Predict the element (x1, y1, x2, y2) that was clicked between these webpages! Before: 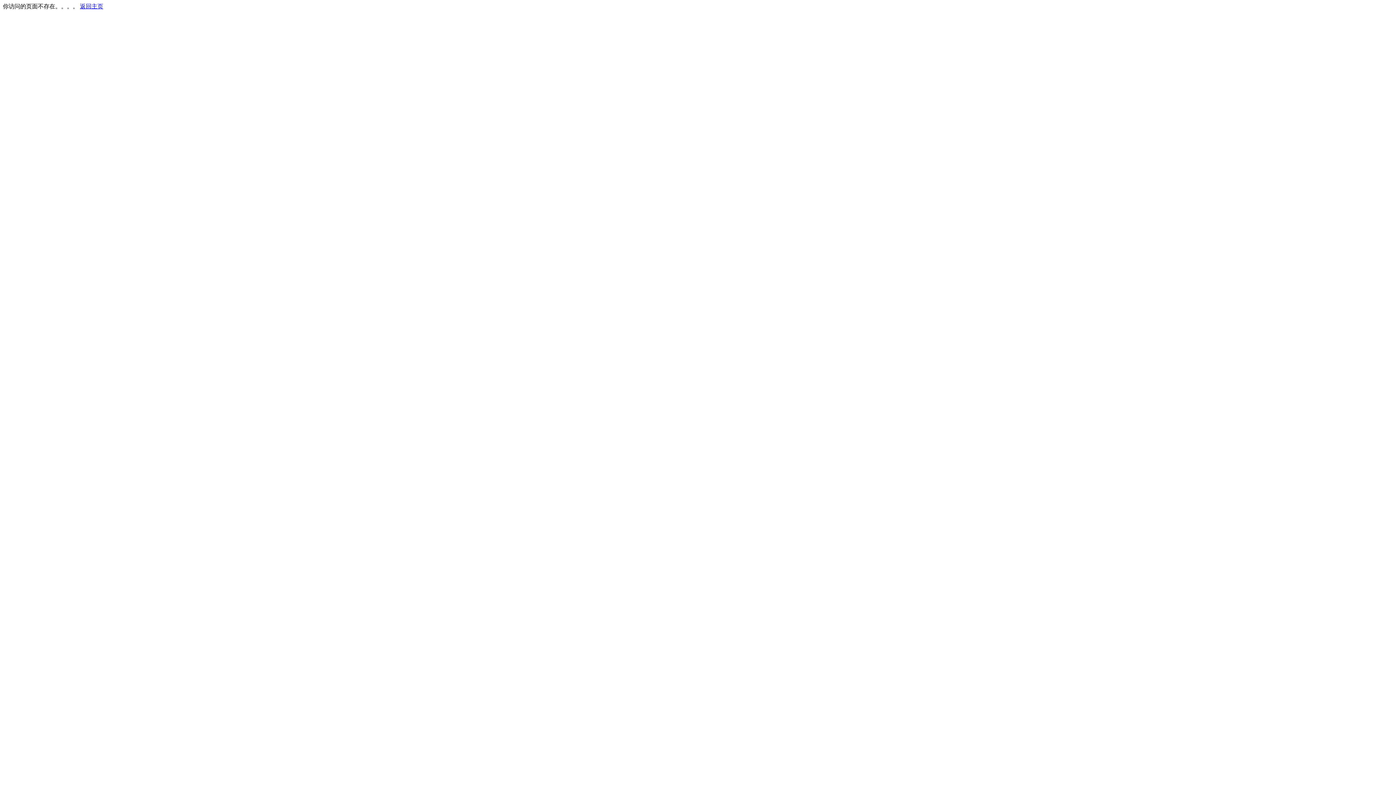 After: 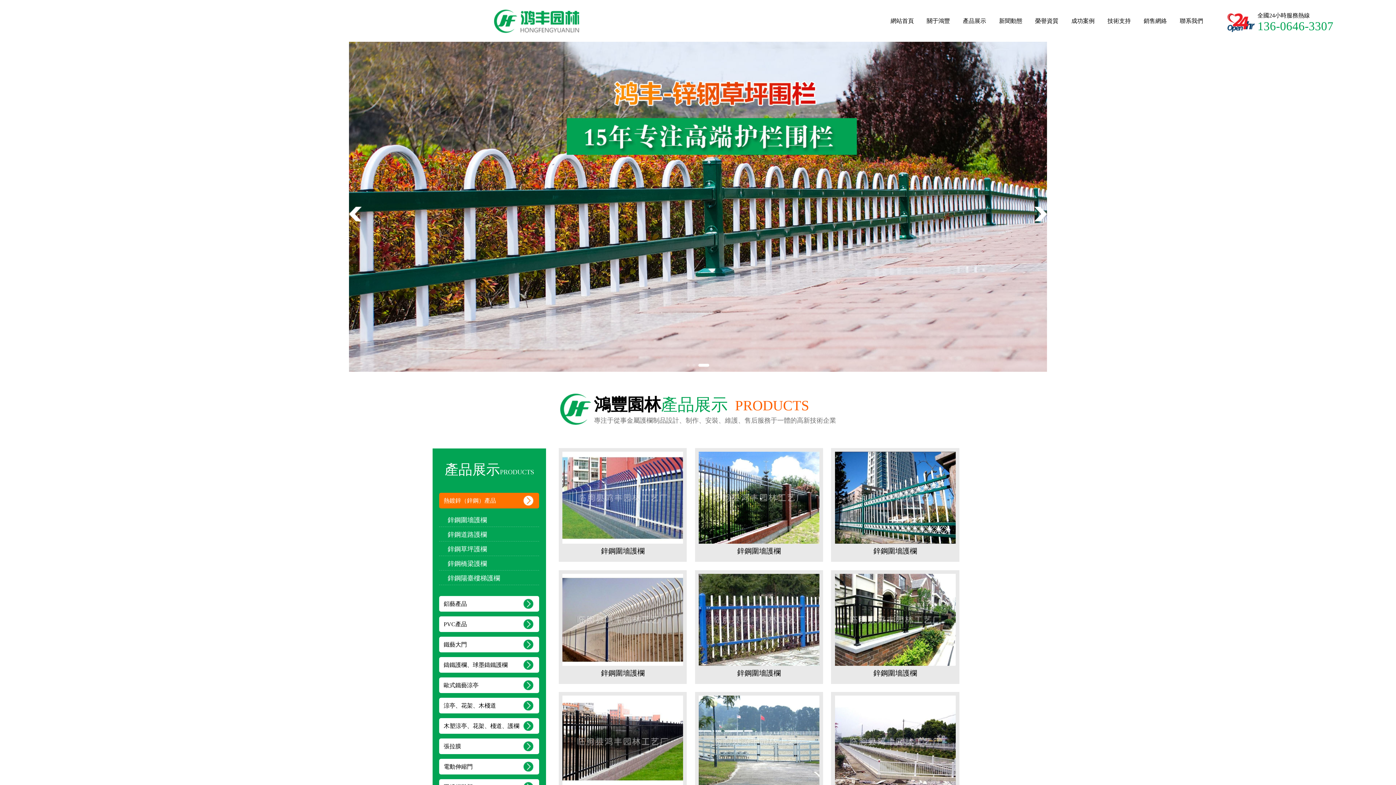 Action: bbox: (80, 3, 103, 9) label: 返回主页